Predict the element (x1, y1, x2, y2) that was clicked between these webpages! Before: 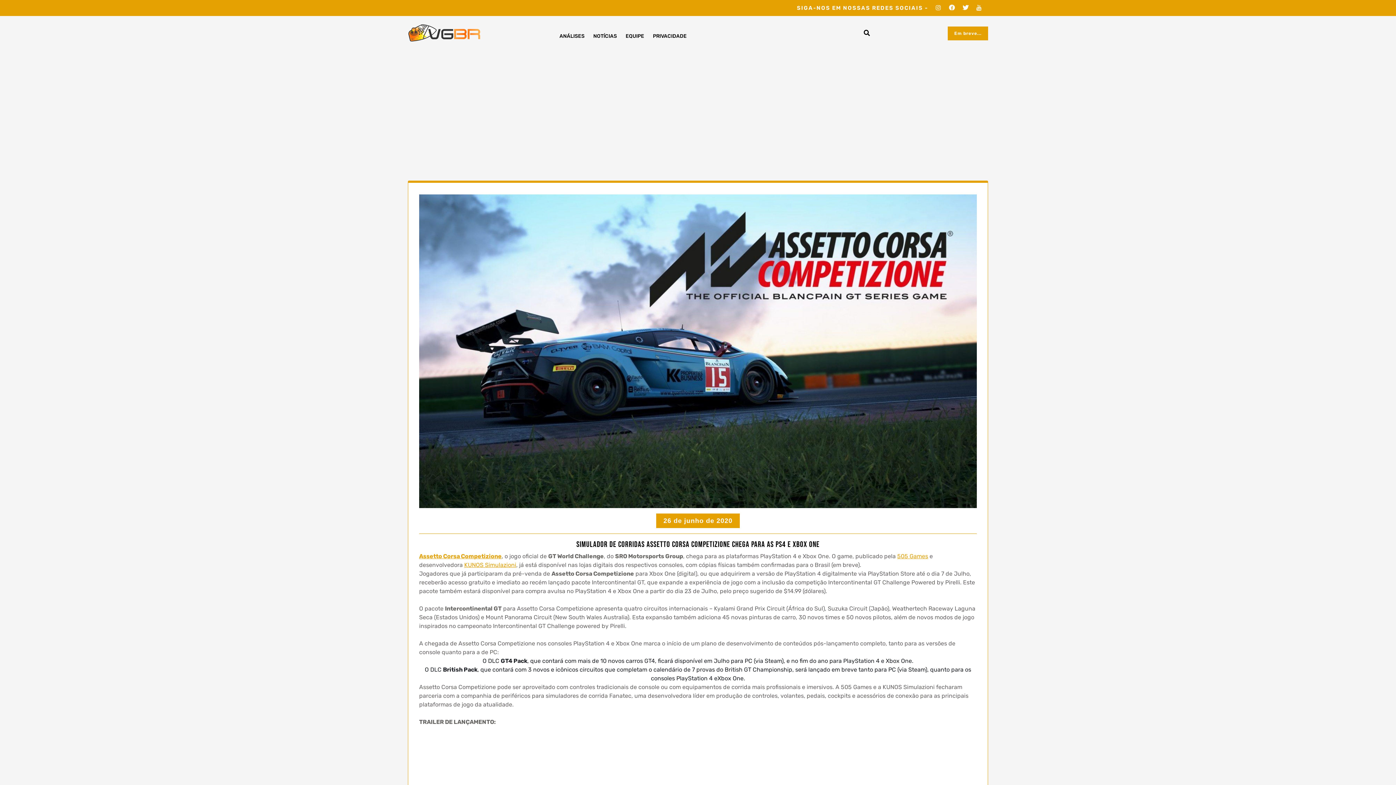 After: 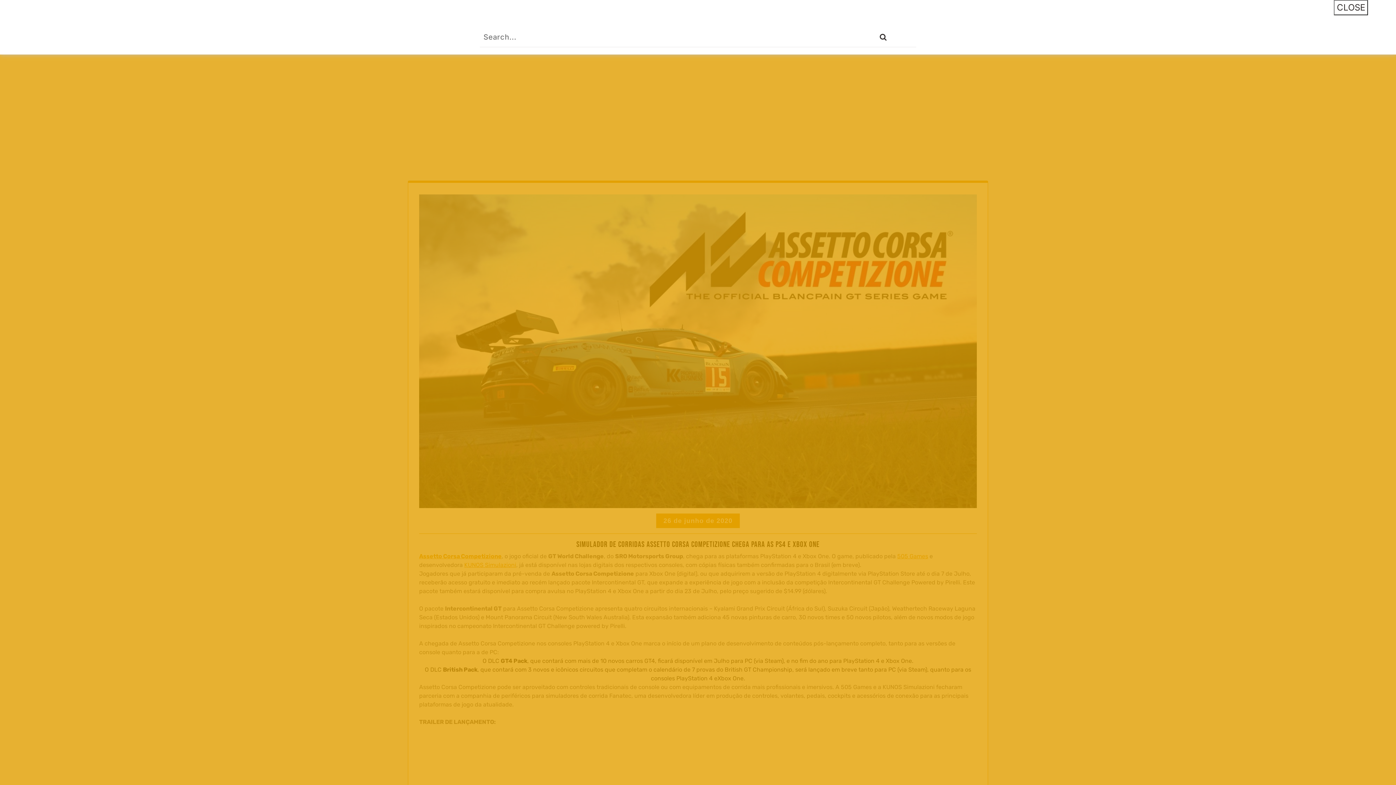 Action: bbox: (856, 24, 877, 41)